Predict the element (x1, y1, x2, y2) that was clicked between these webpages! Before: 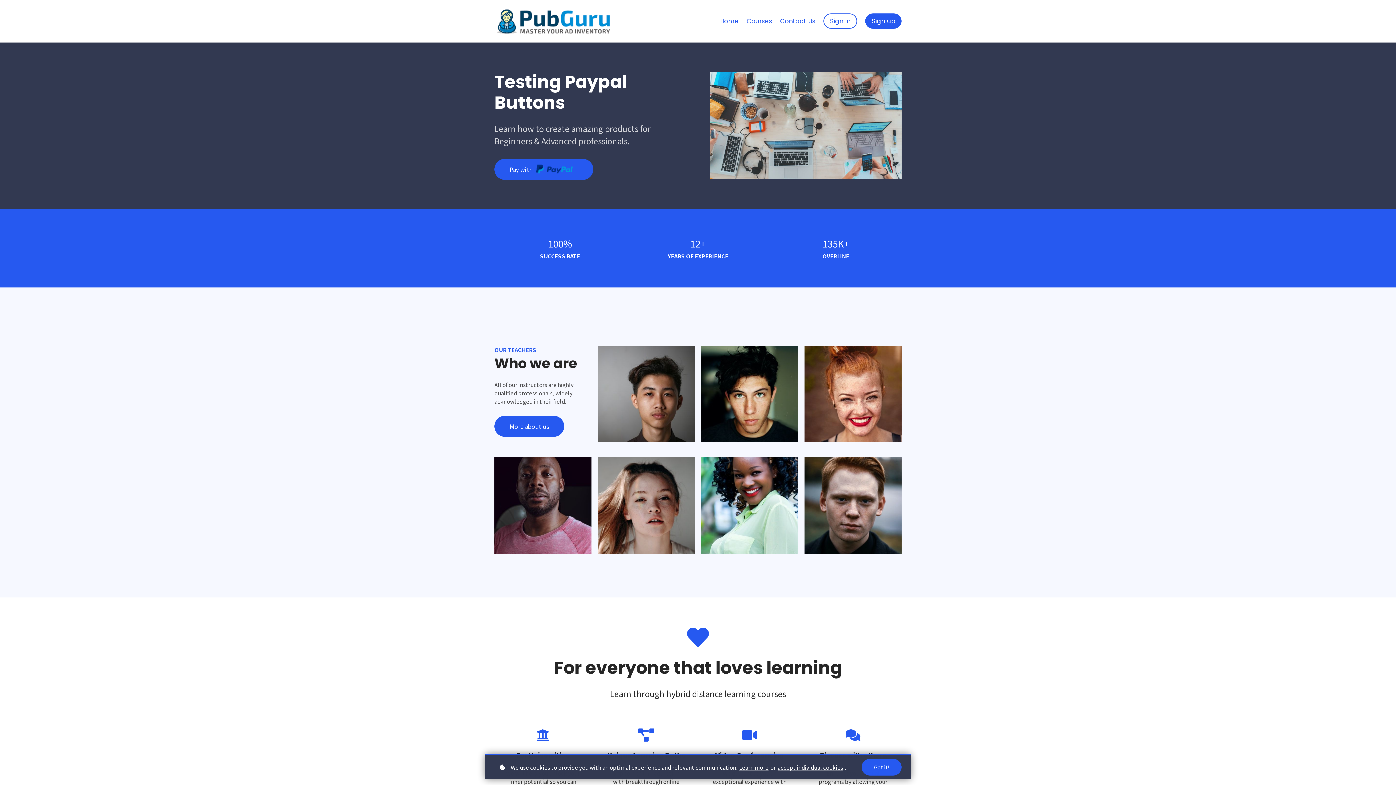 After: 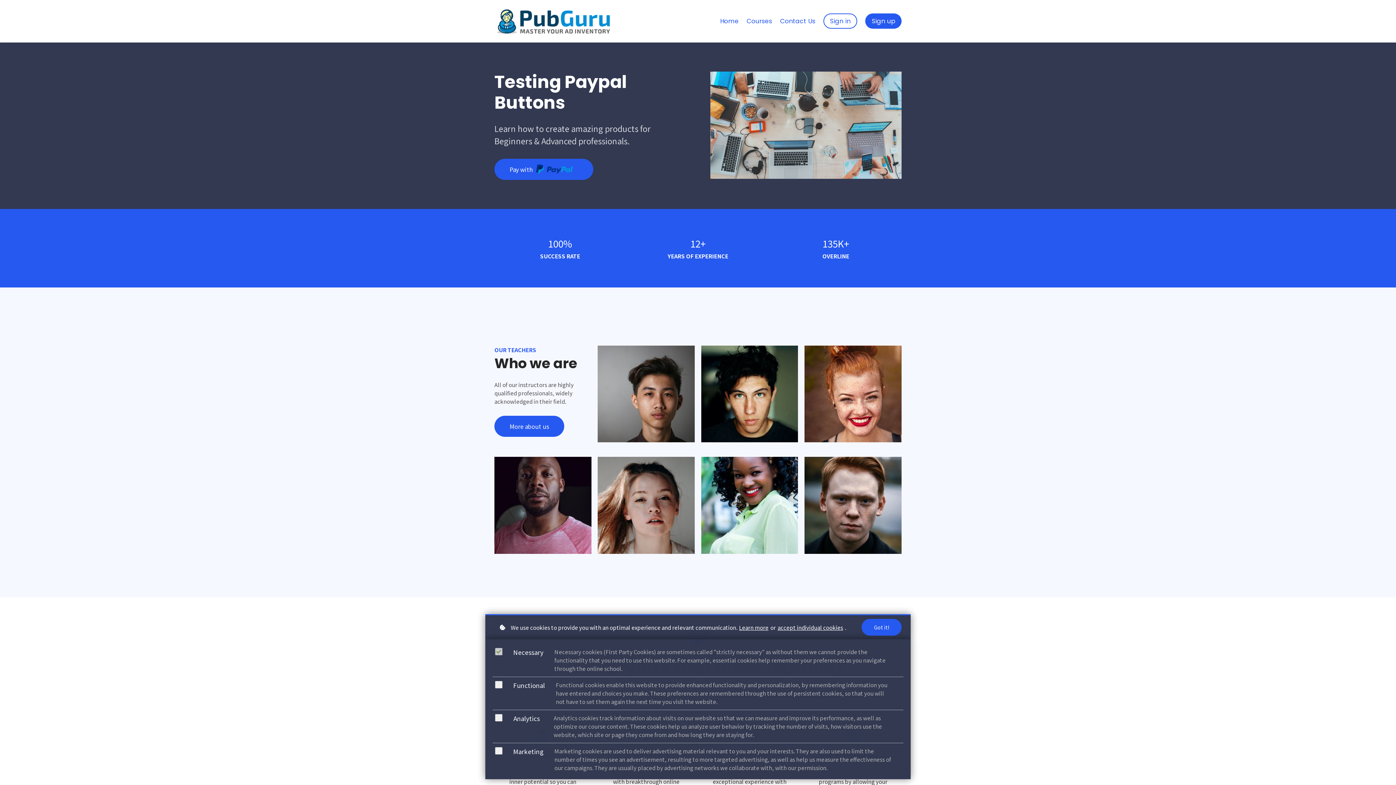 Action: bbox: (777, 763, 843, 771) label: accept individual cookies